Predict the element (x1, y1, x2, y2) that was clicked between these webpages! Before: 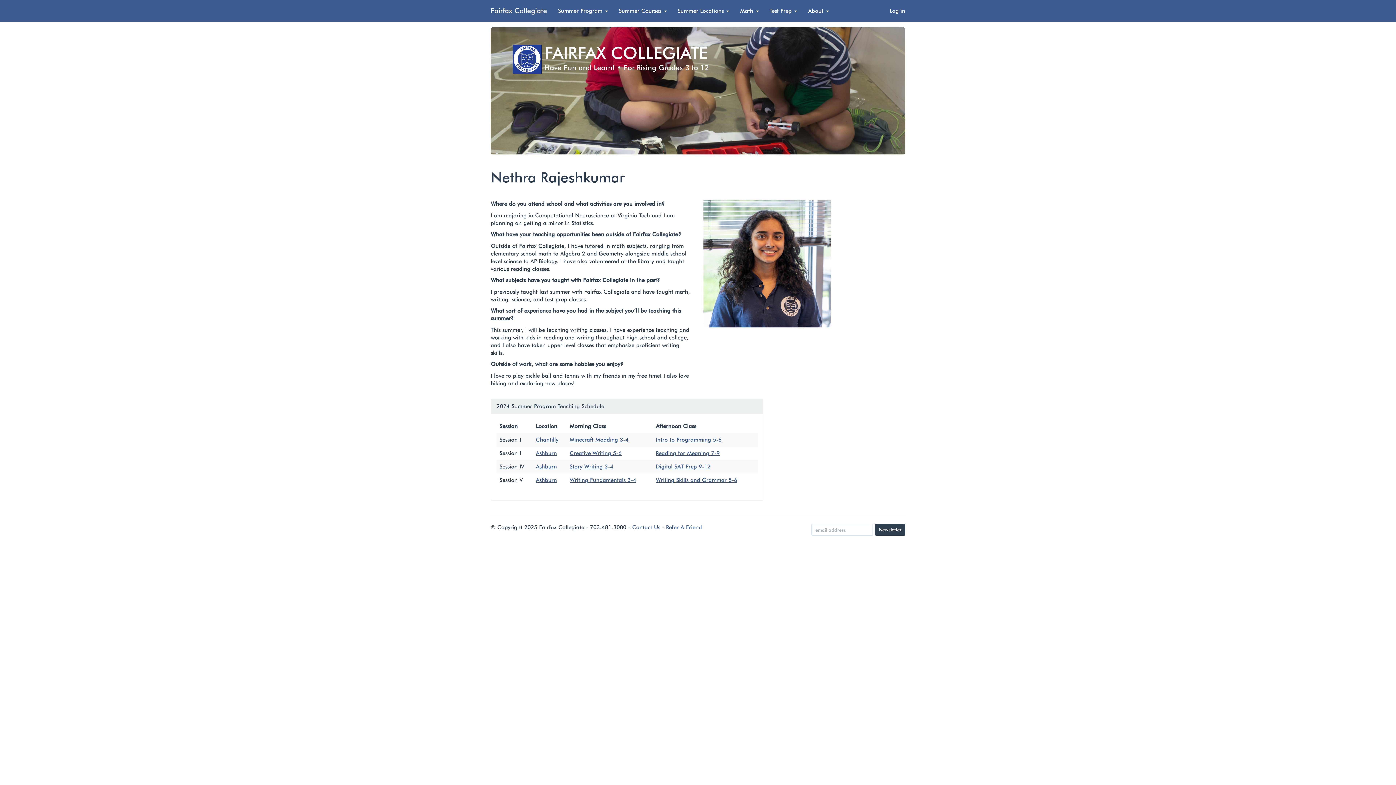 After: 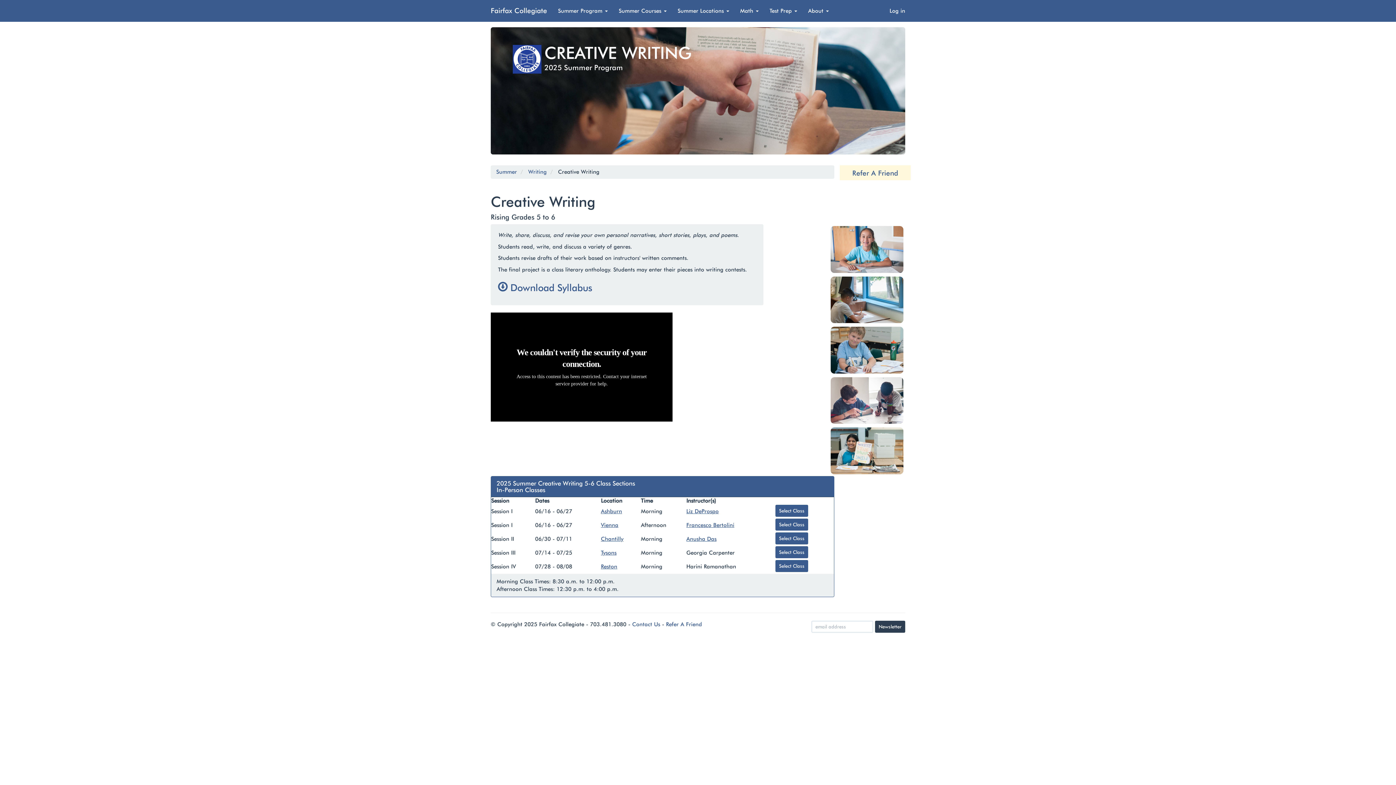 Action: bbox: (569, 450, 621, 456) label: Creative Writing 5-6